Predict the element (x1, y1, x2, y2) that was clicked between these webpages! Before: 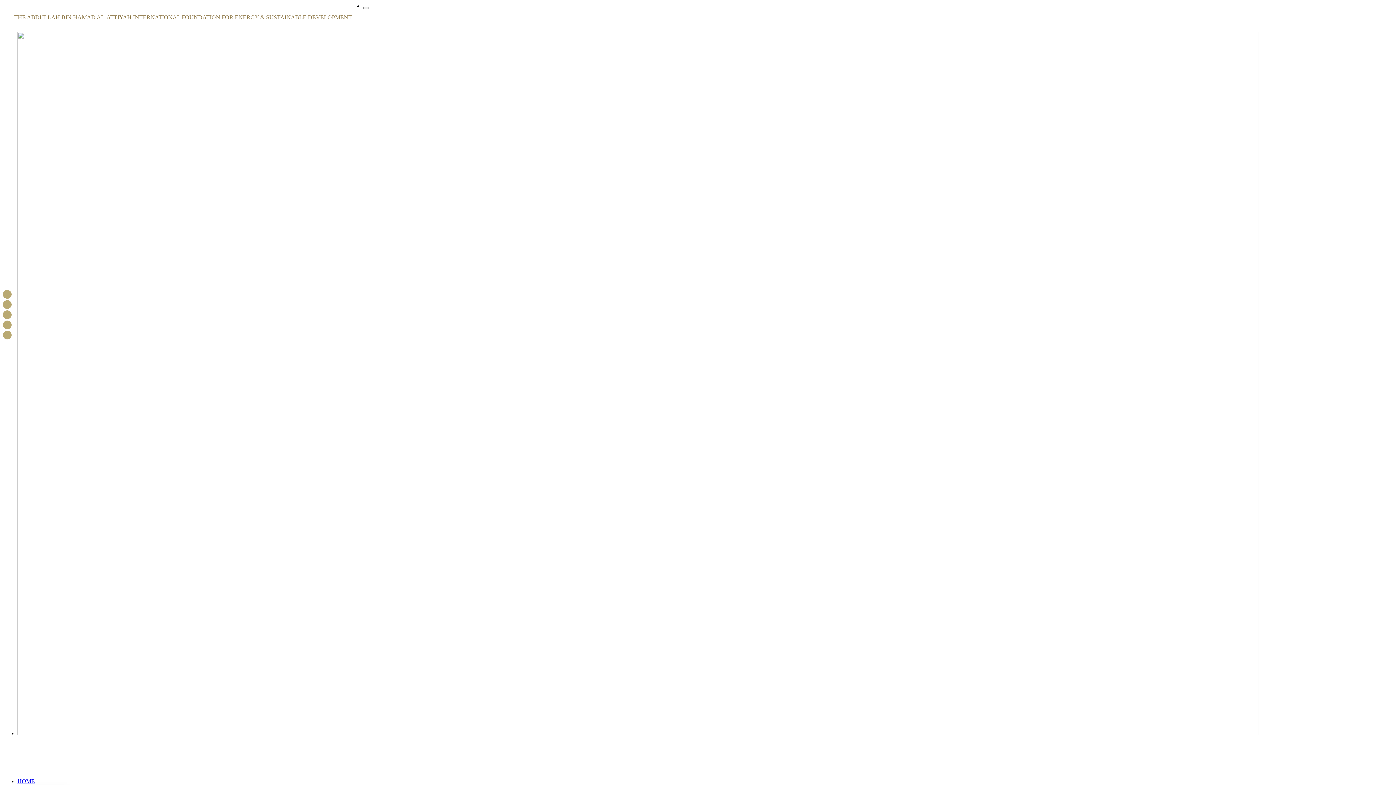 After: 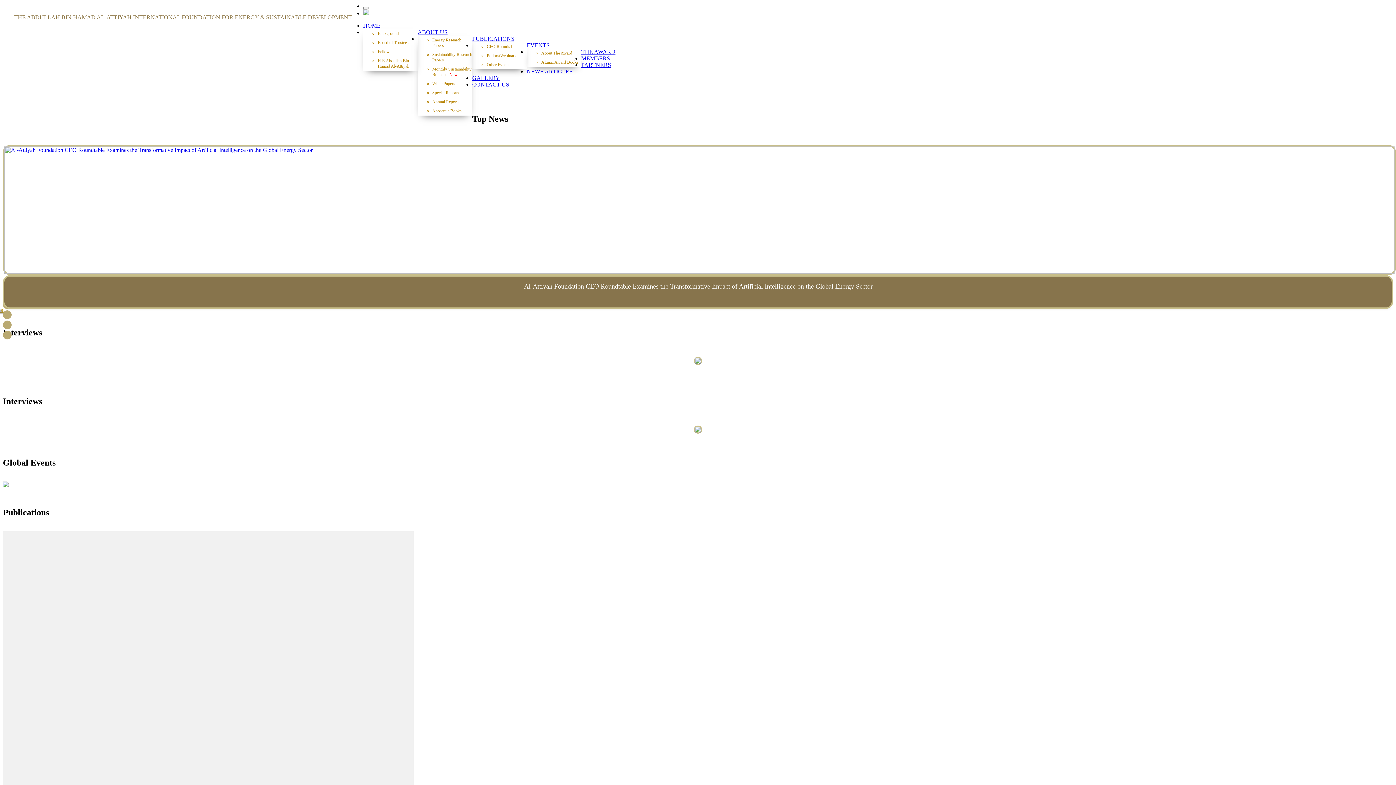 Action: bbox: (17, 730, 1324, 736)